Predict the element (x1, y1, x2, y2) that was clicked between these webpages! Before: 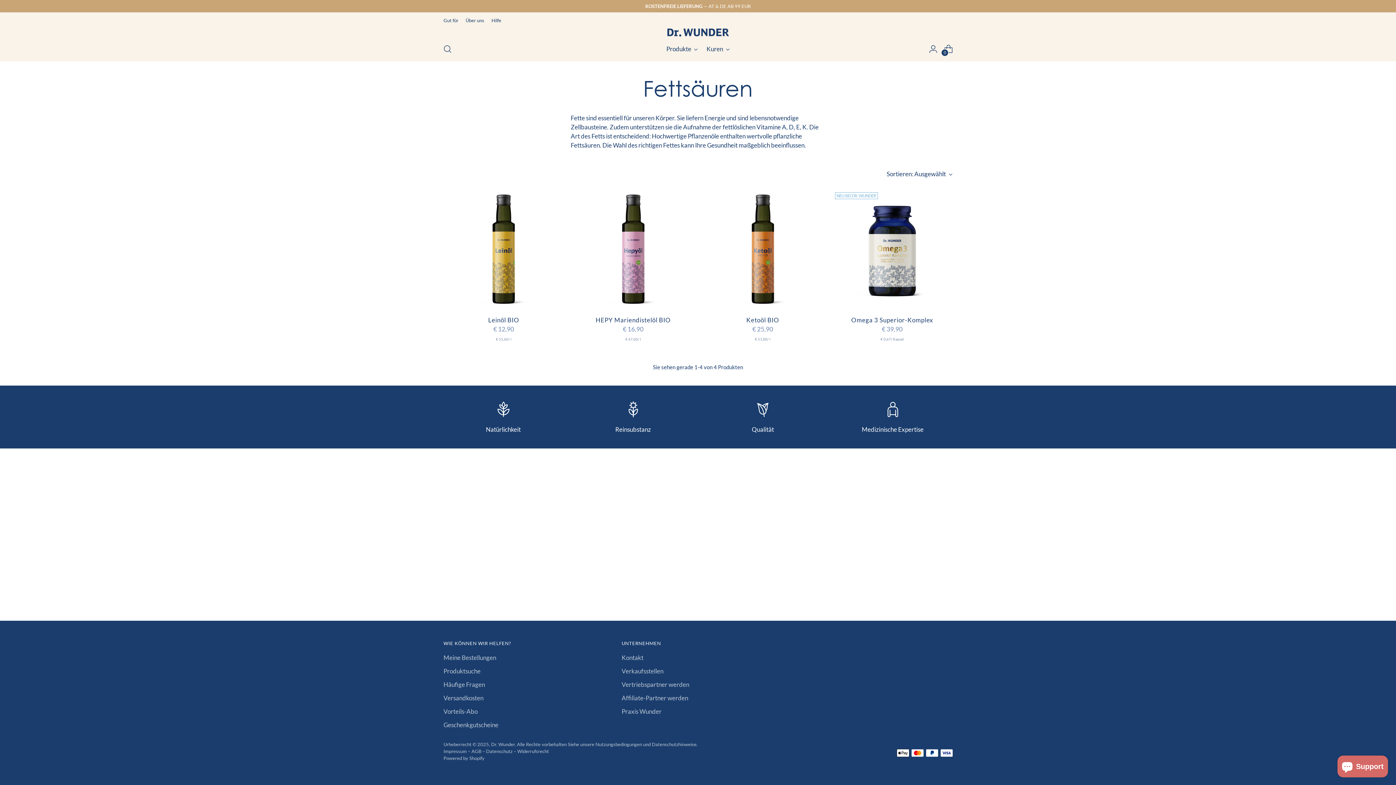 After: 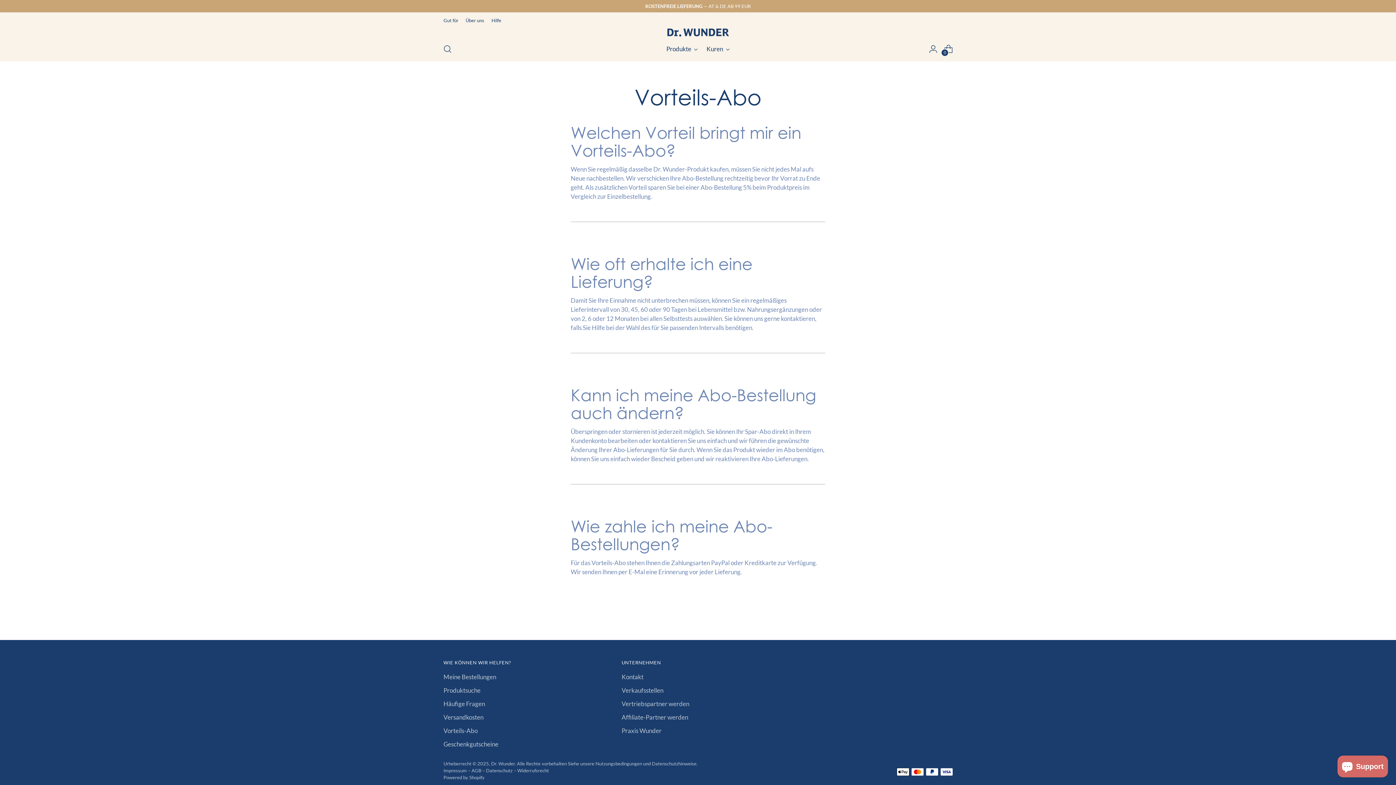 Action: label: Vorteils-Abo bbox: (443, 708, 477, 715)